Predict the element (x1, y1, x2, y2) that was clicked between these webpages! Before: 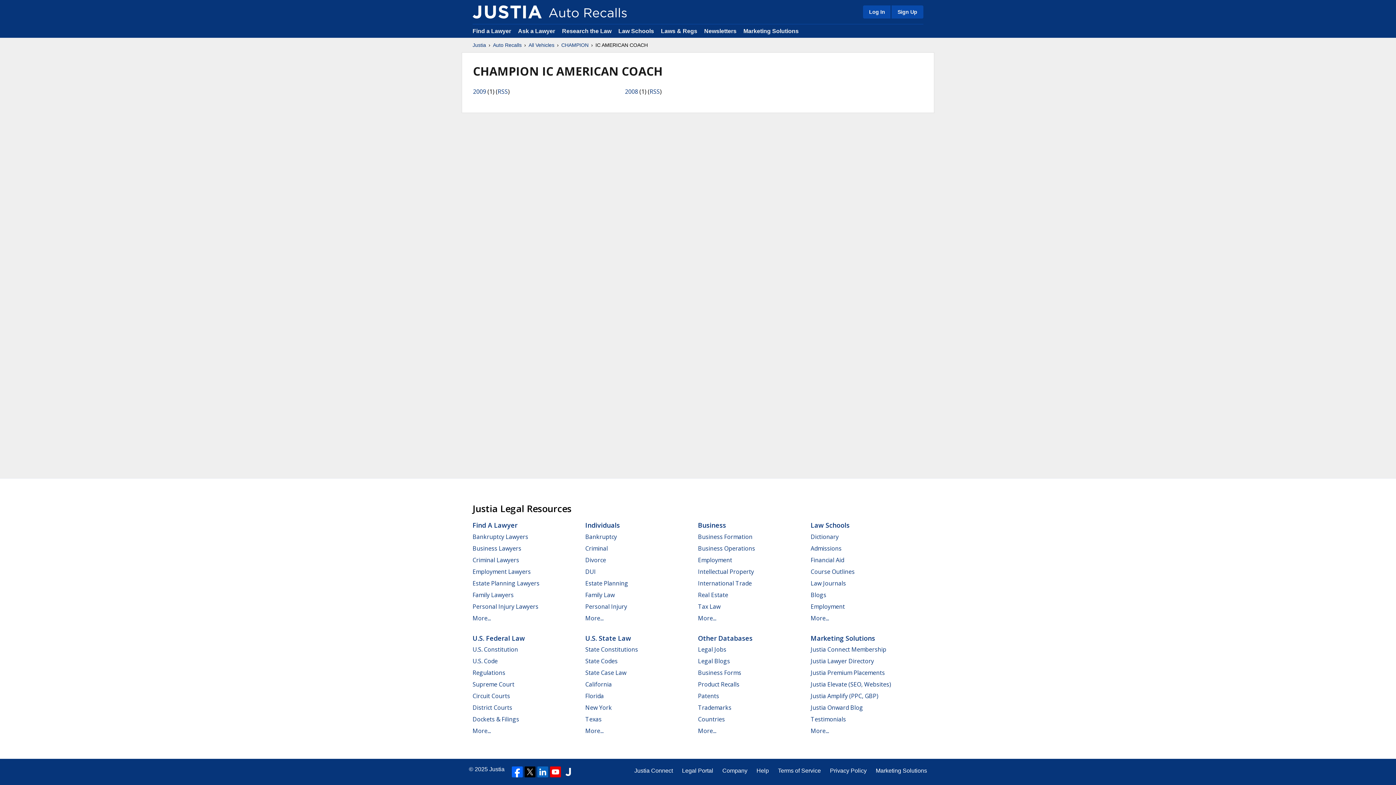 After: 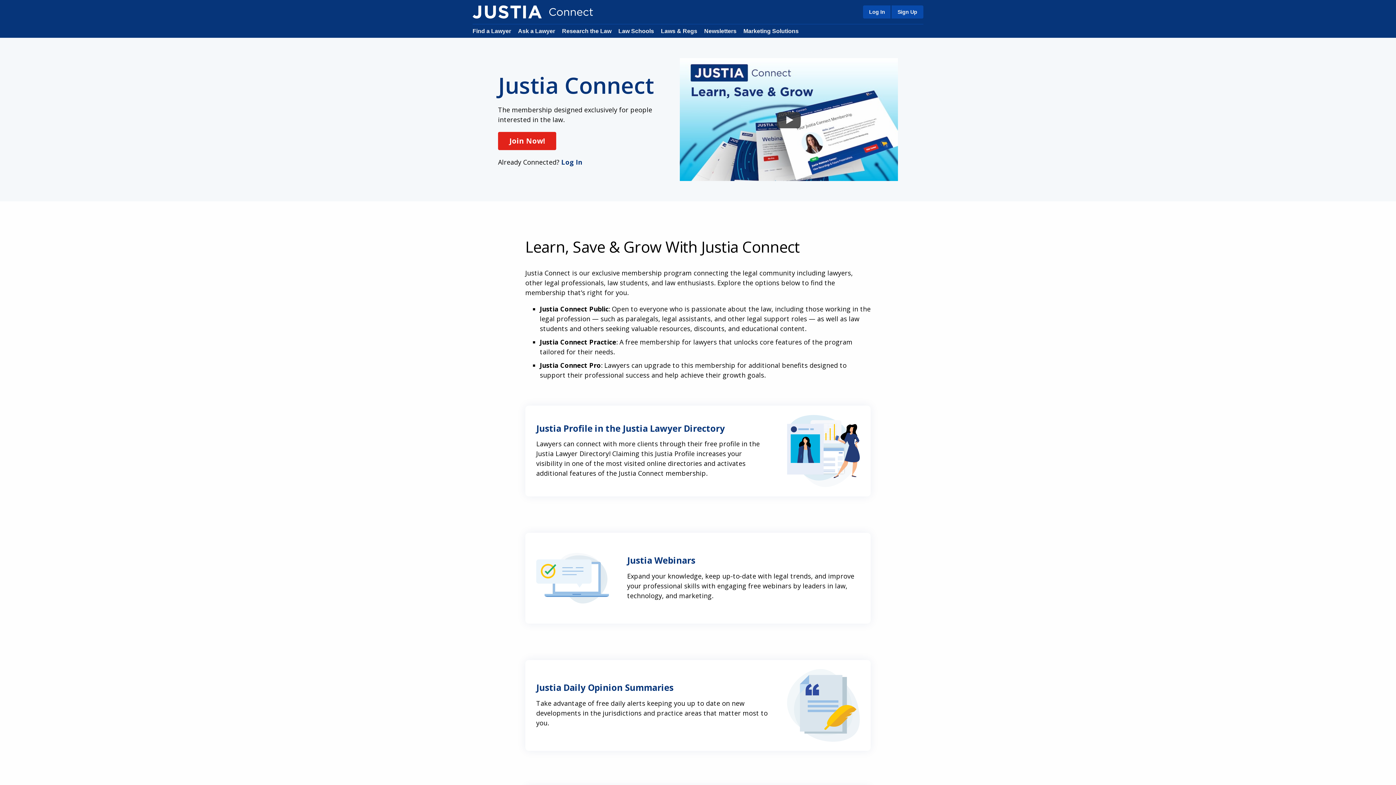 Action: label: Justia Connect bbox: (634, 766, 673, 775)